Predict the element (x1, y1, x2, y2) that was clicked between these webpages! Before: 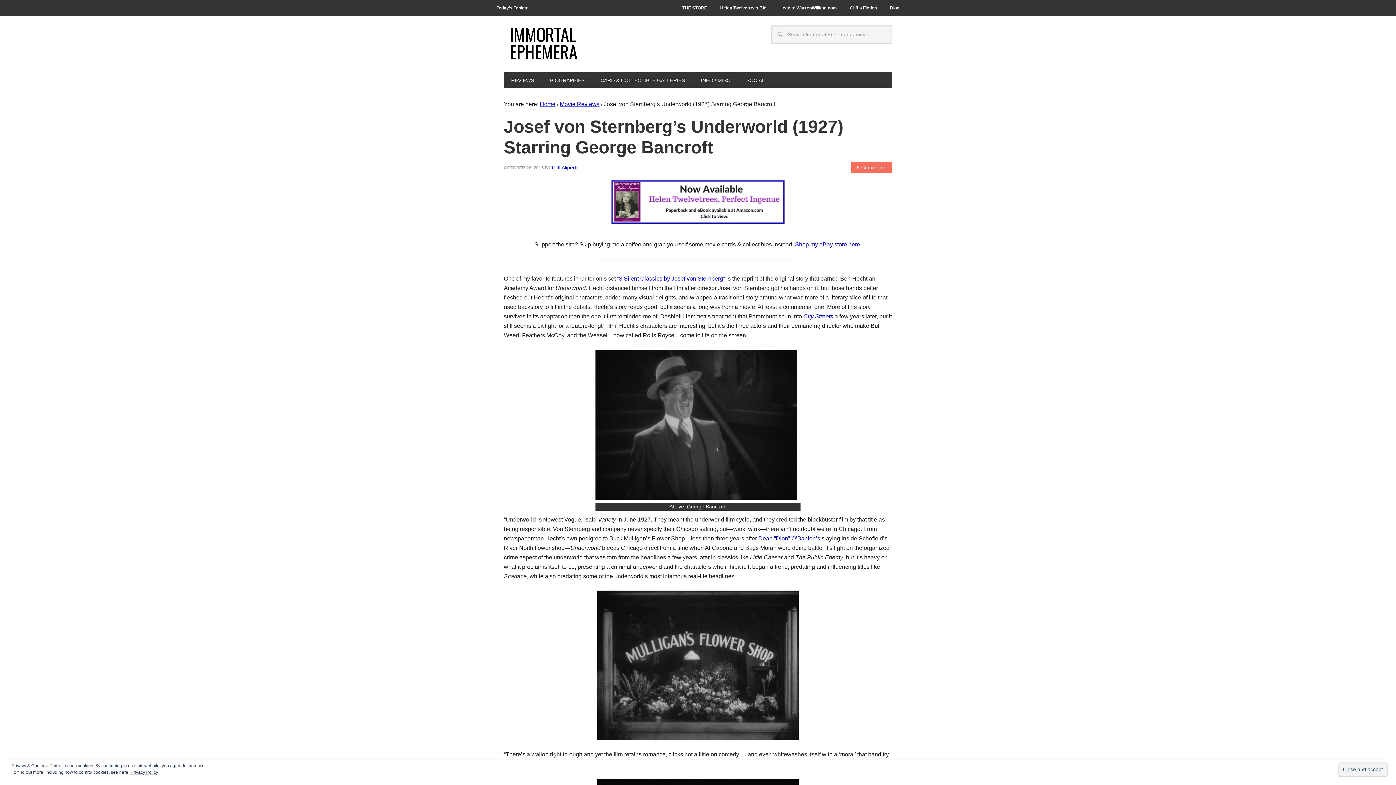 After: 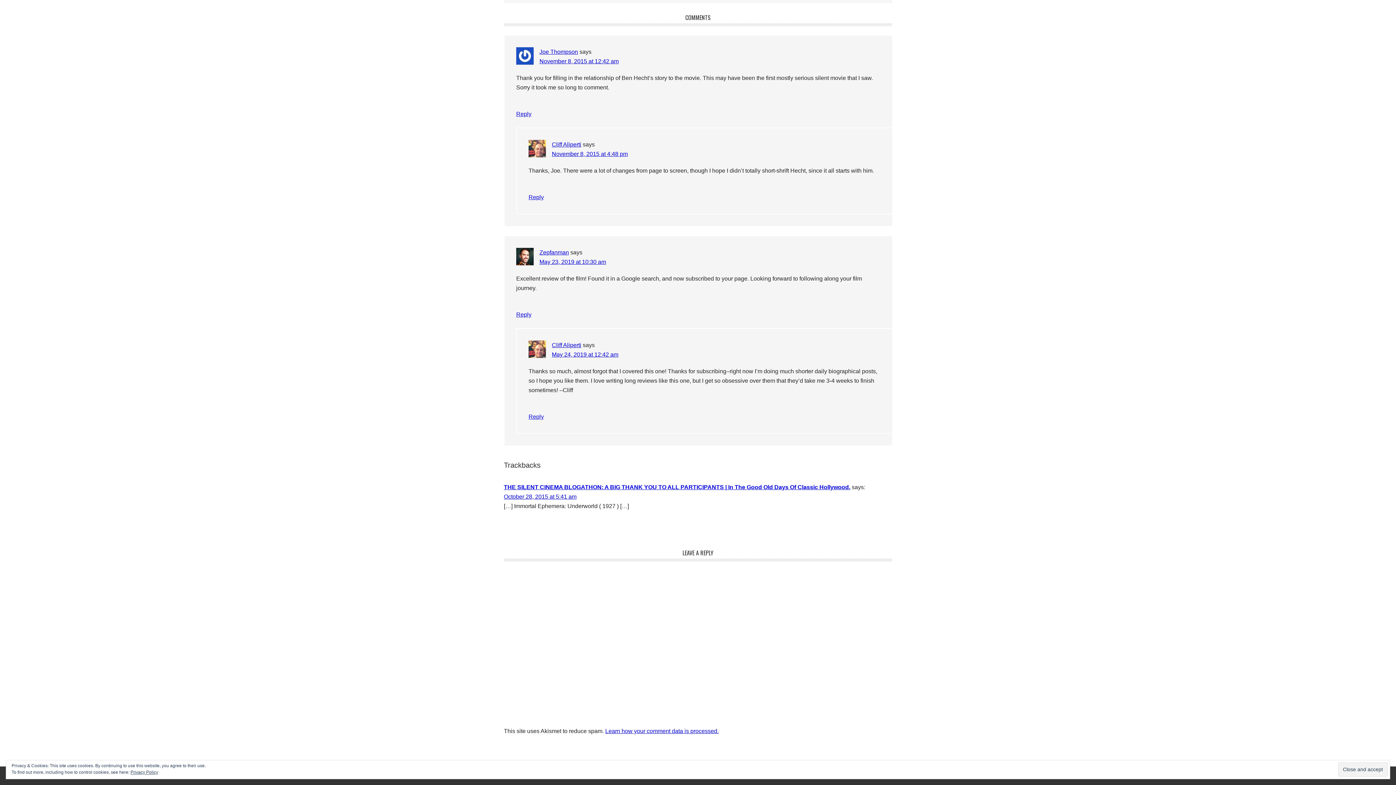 Action: label: 5 Comments bbox: (851, 161, 892, 173)